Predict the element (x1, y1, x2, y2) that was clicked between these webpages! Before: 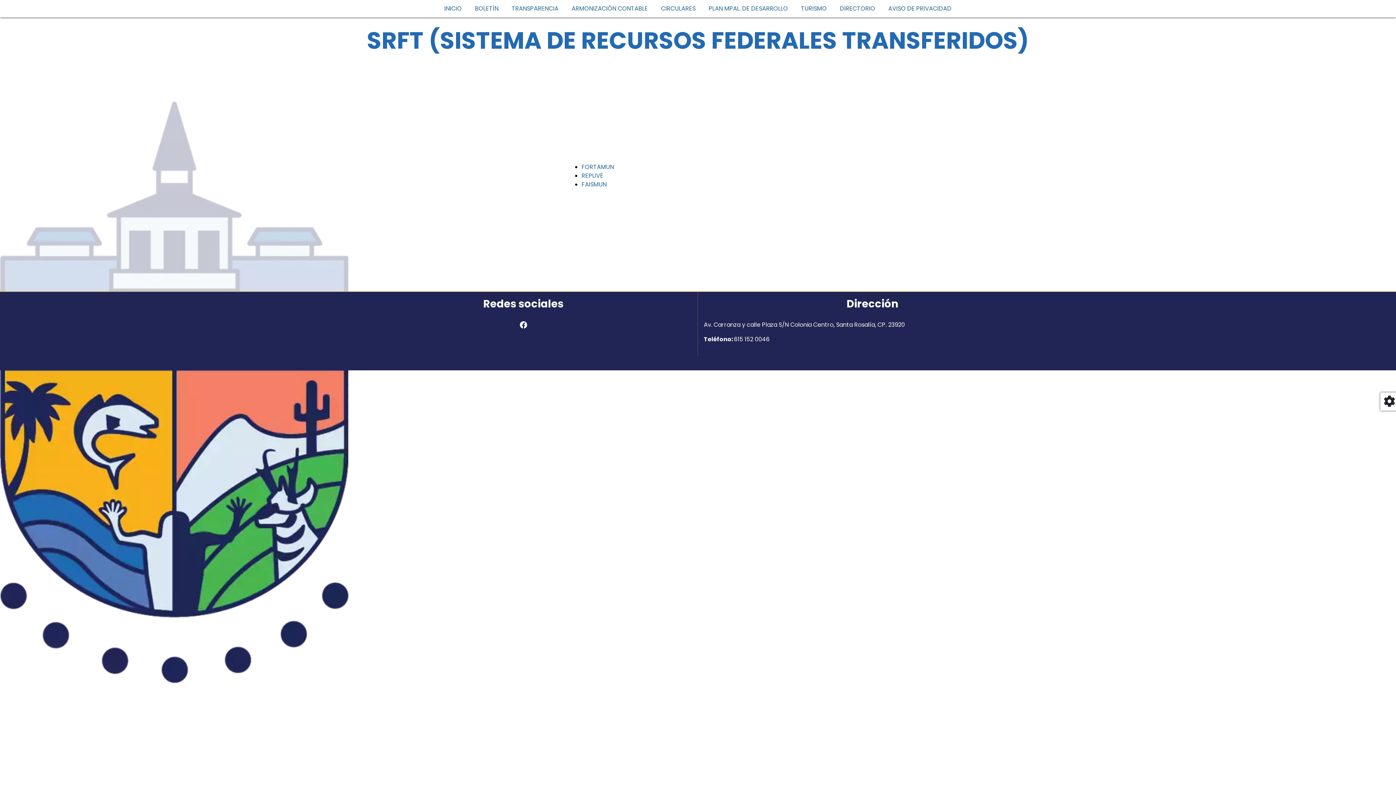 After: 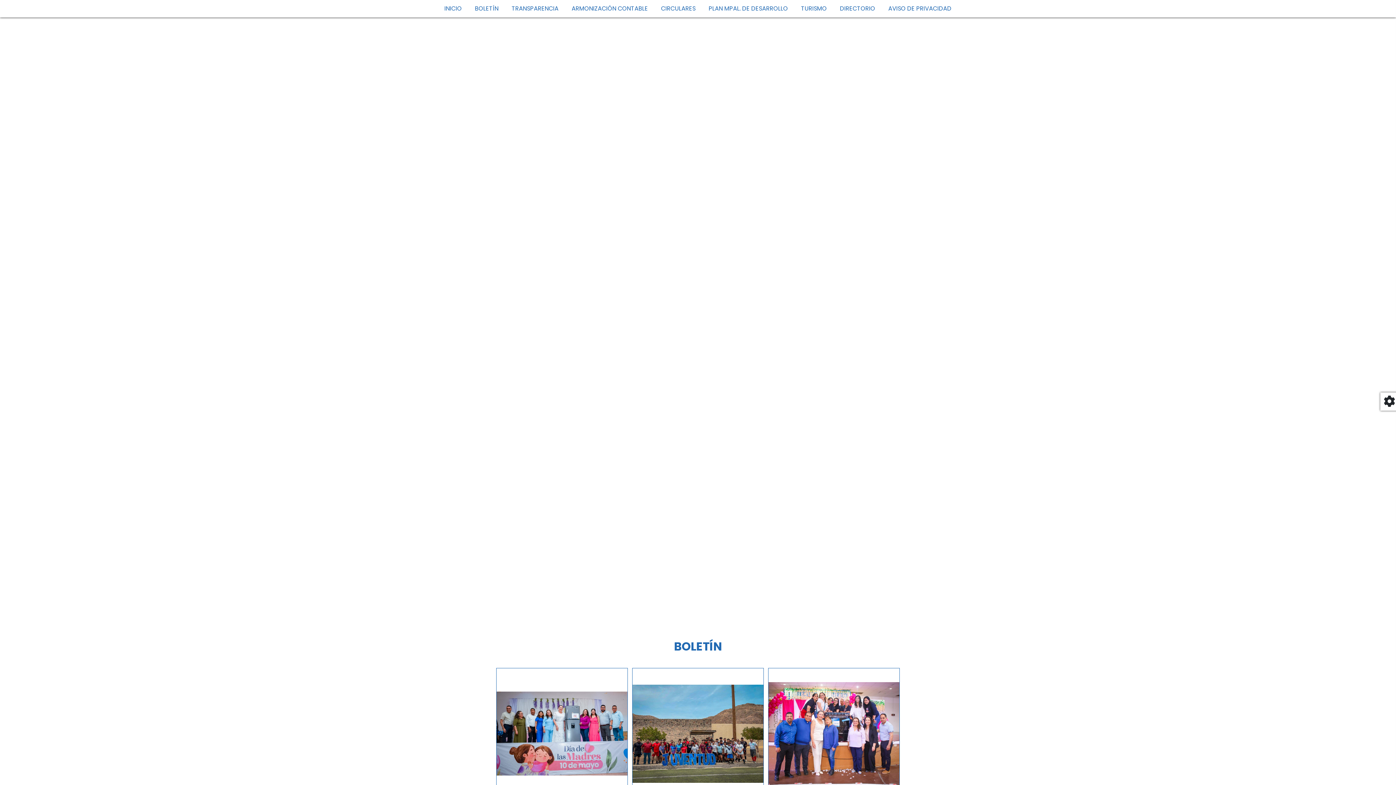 Action: bbox: (438, 0, 467, 17) label: INICIO